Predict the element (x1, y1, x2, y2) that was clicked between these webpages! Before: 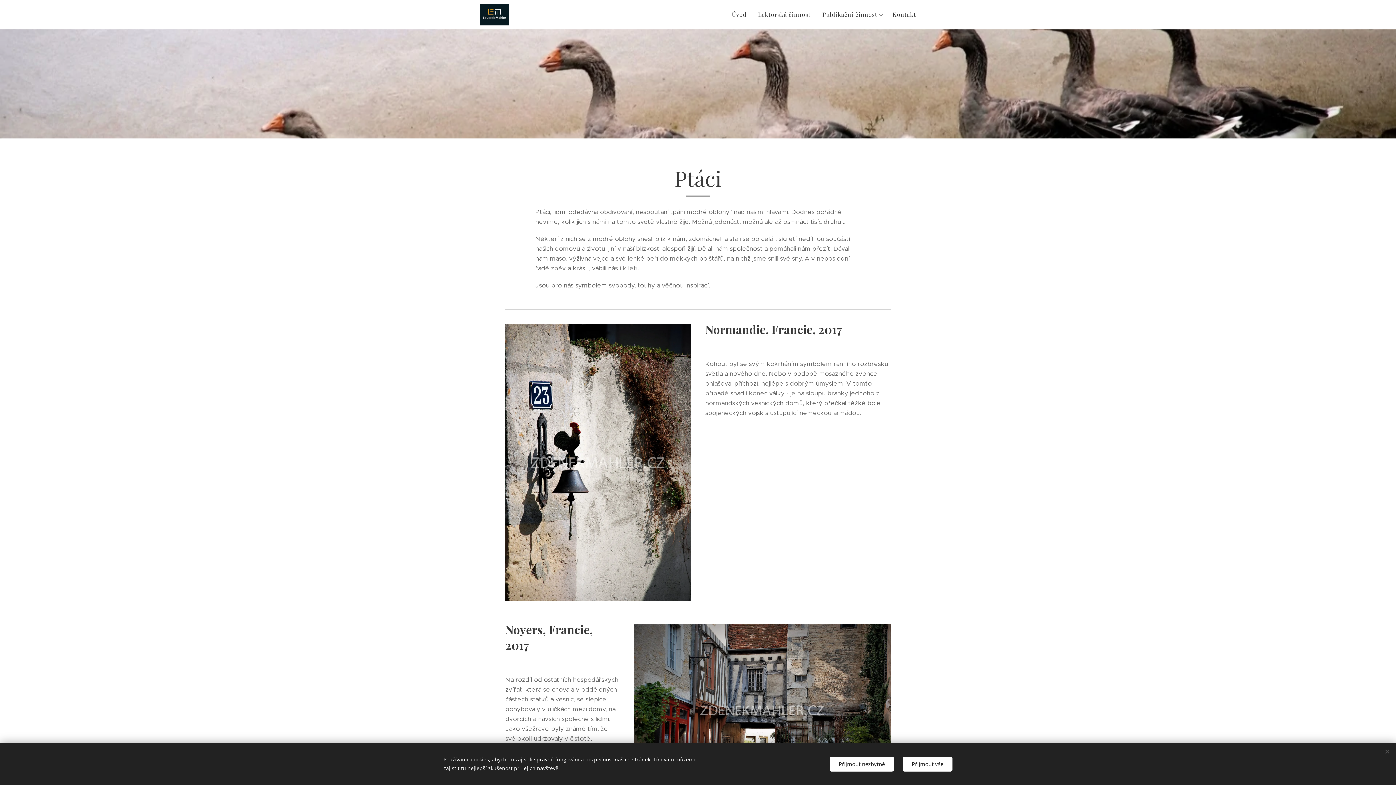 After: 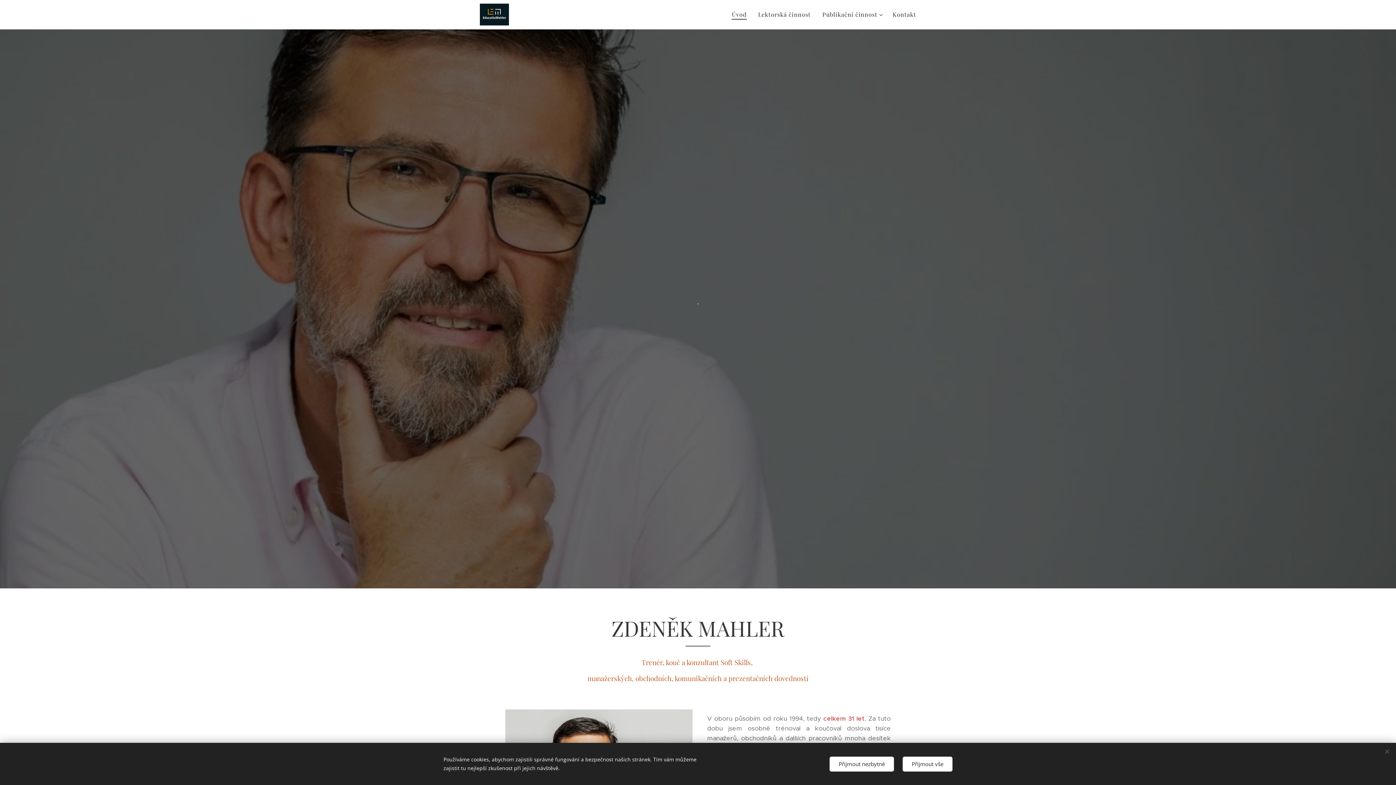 Action: bbox: (730, 5, 752, 23) label: Úvod